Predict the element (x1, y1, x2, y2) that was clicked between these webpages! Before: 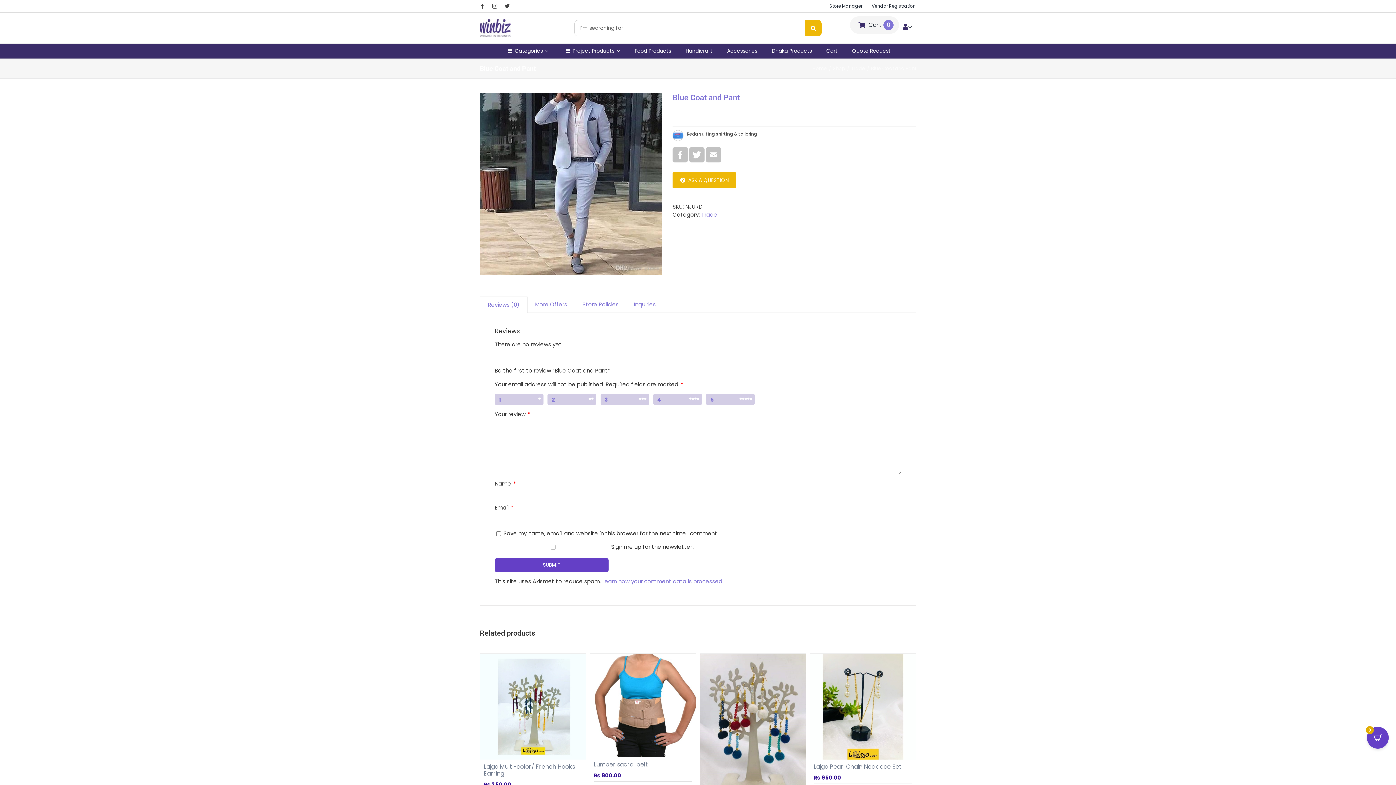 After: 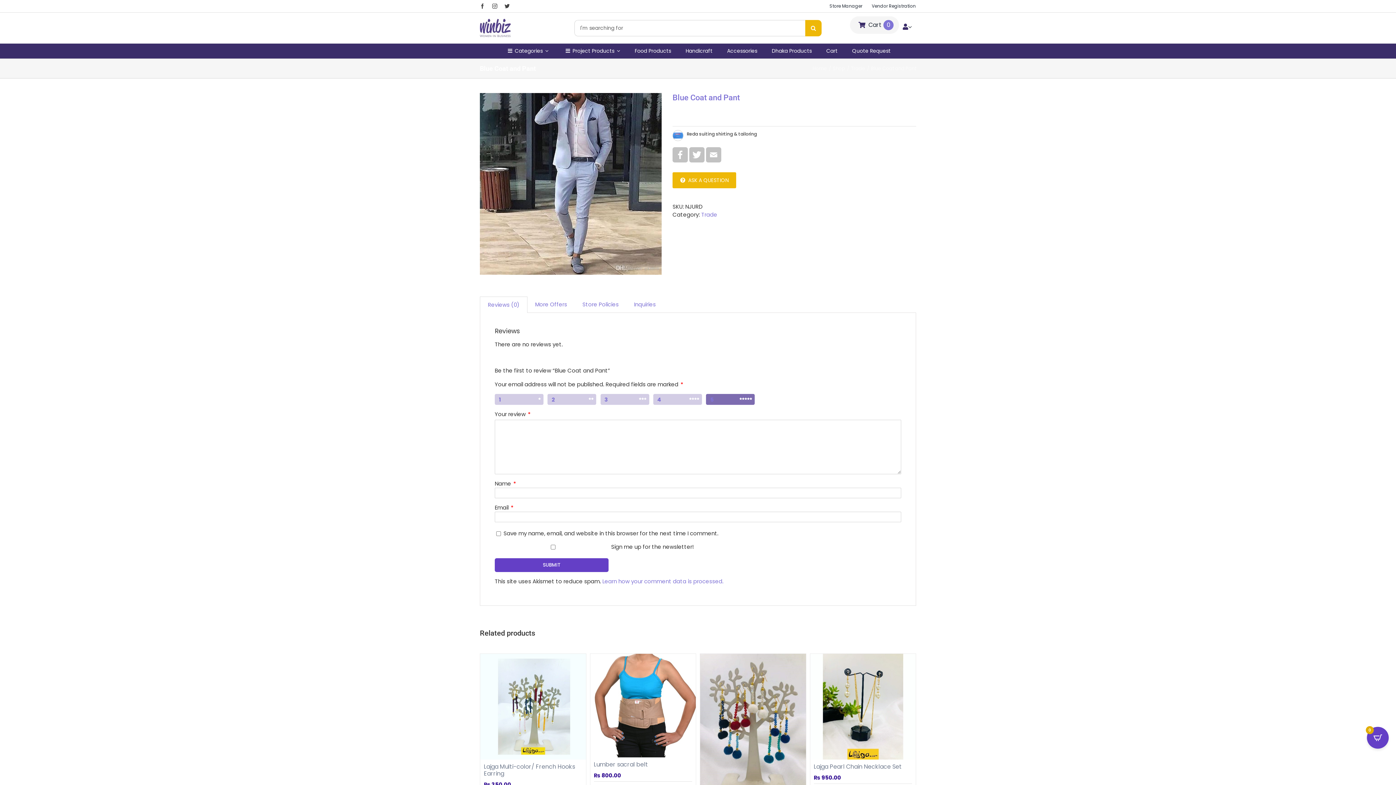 Action: label: 5 bbox: (706, 394, 755, 405)